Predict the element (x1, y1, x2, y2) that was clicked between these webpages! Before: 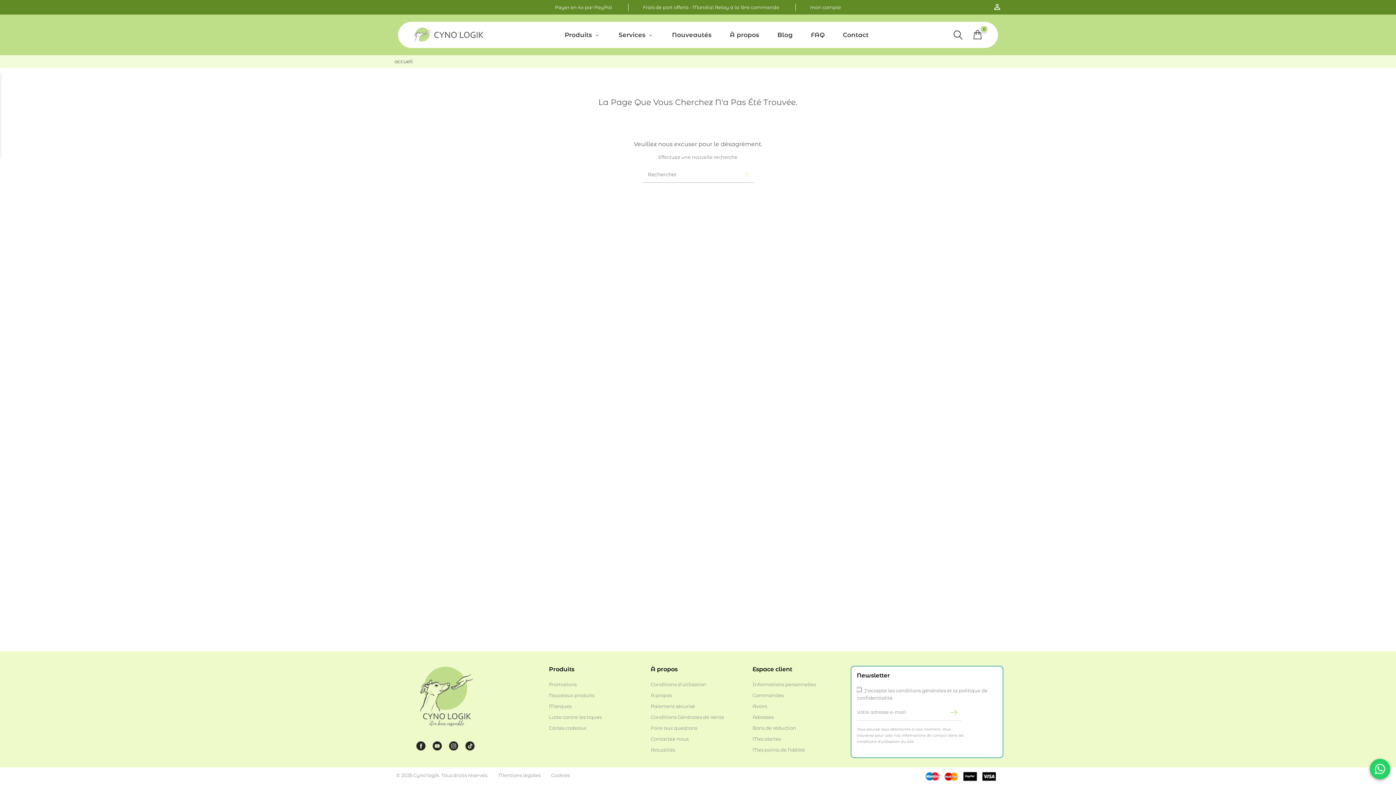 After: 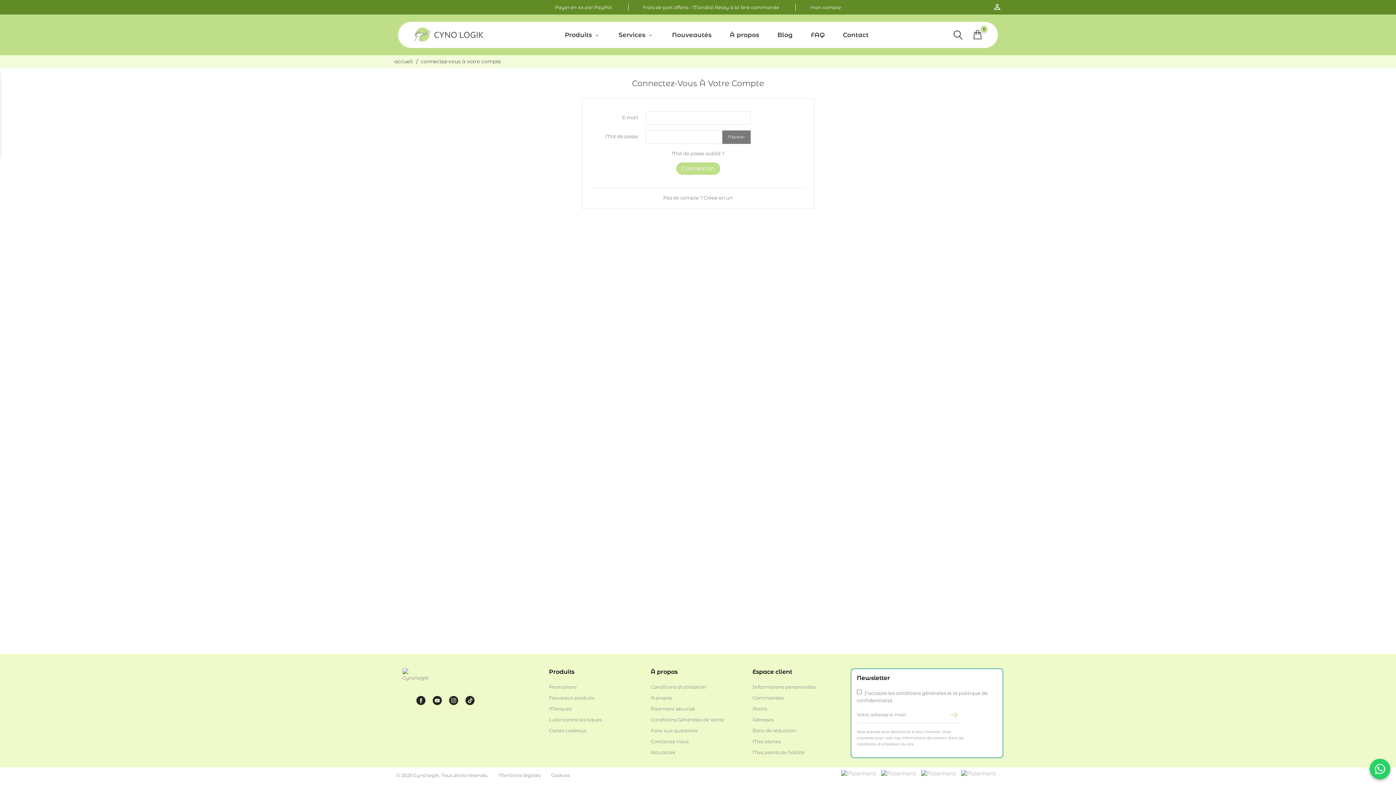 Action: bbox: (752, 681, 815, 688) label: Informations personnelles